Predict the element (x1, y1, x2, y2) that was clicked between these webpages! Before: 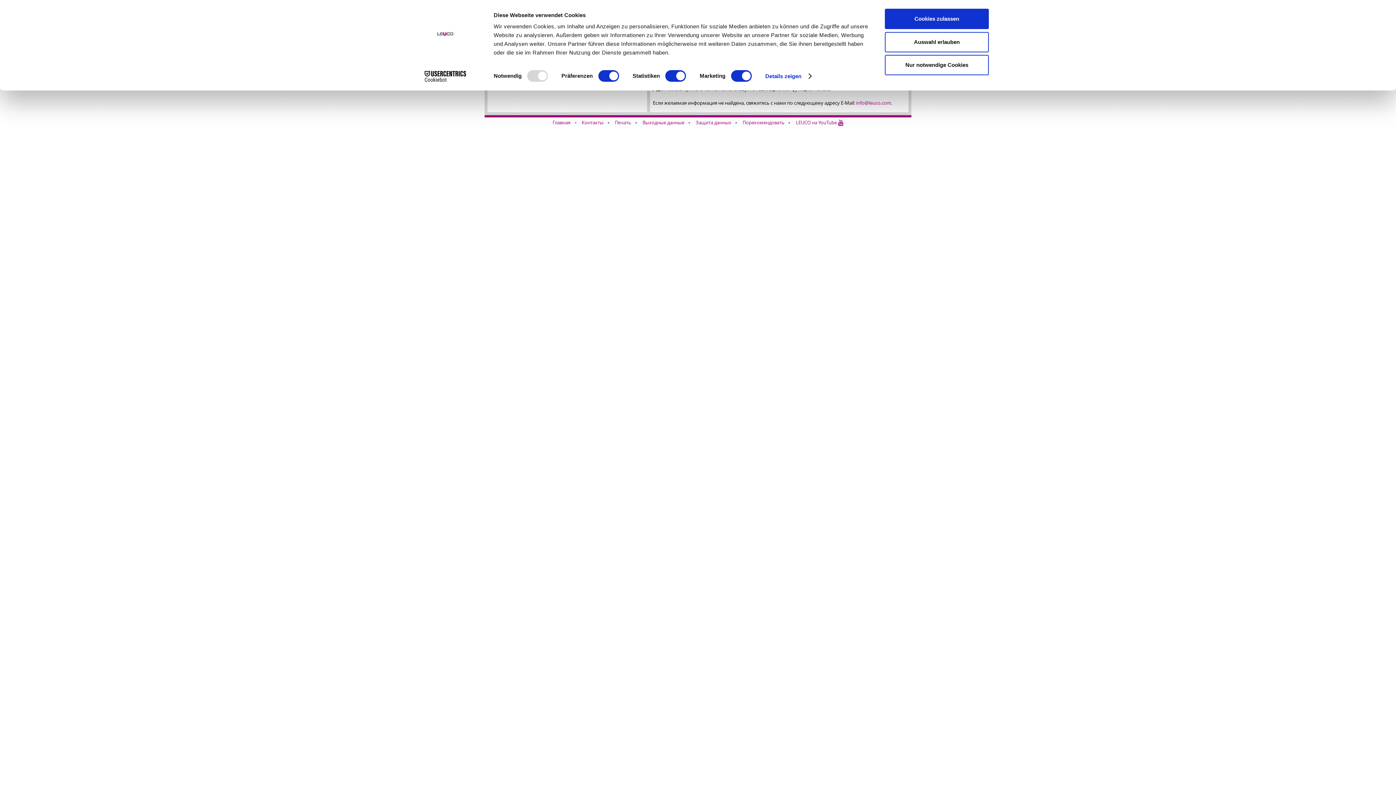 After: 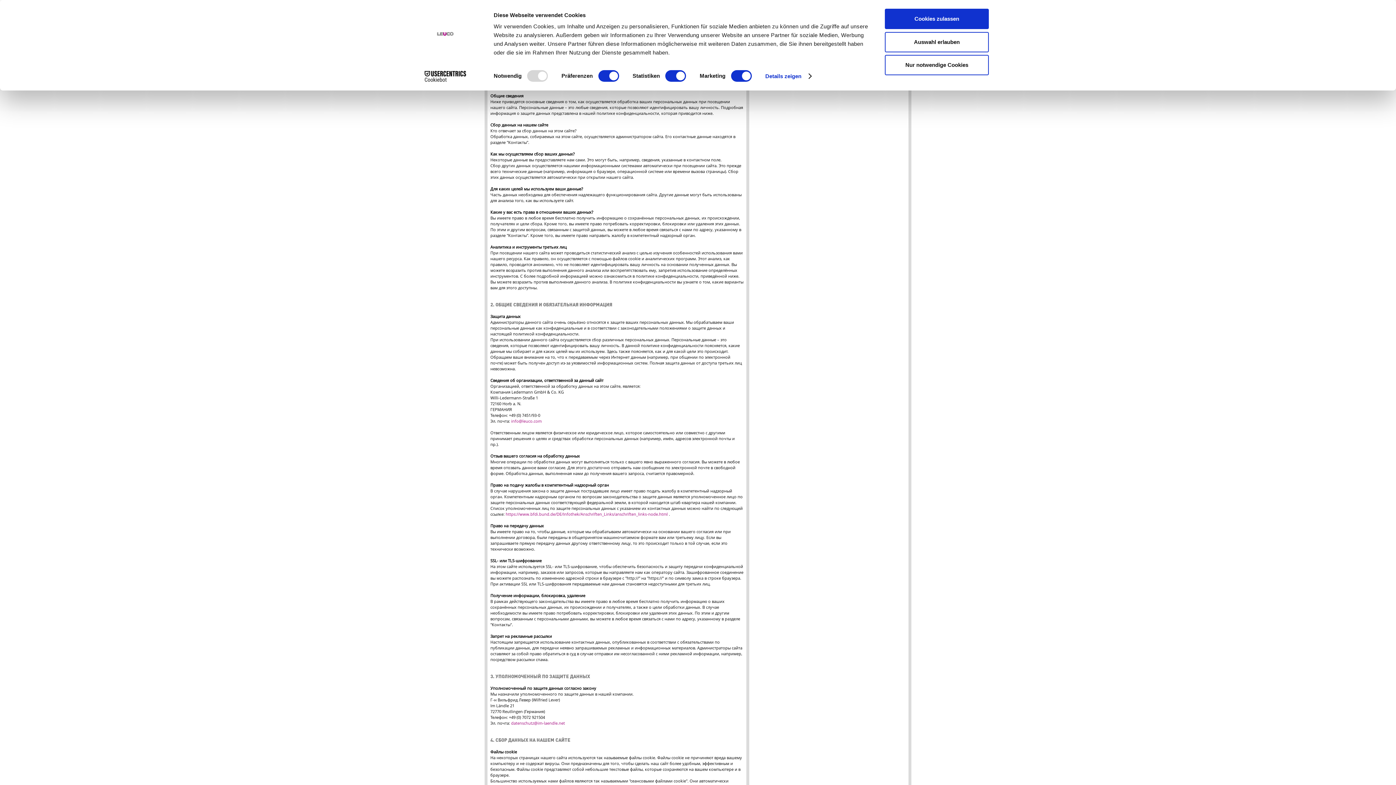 Action: bbox: (695, 119, 731, 125) label: Защита данных